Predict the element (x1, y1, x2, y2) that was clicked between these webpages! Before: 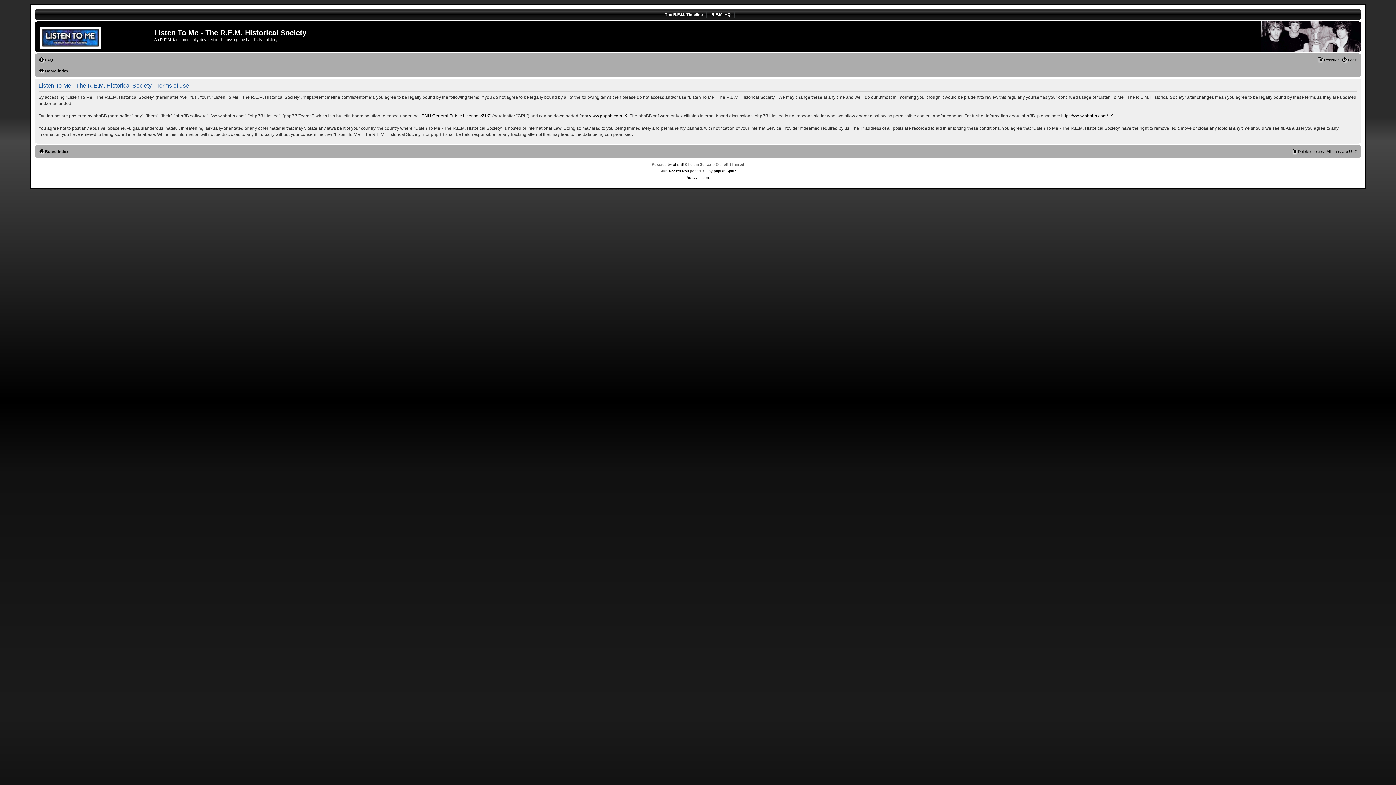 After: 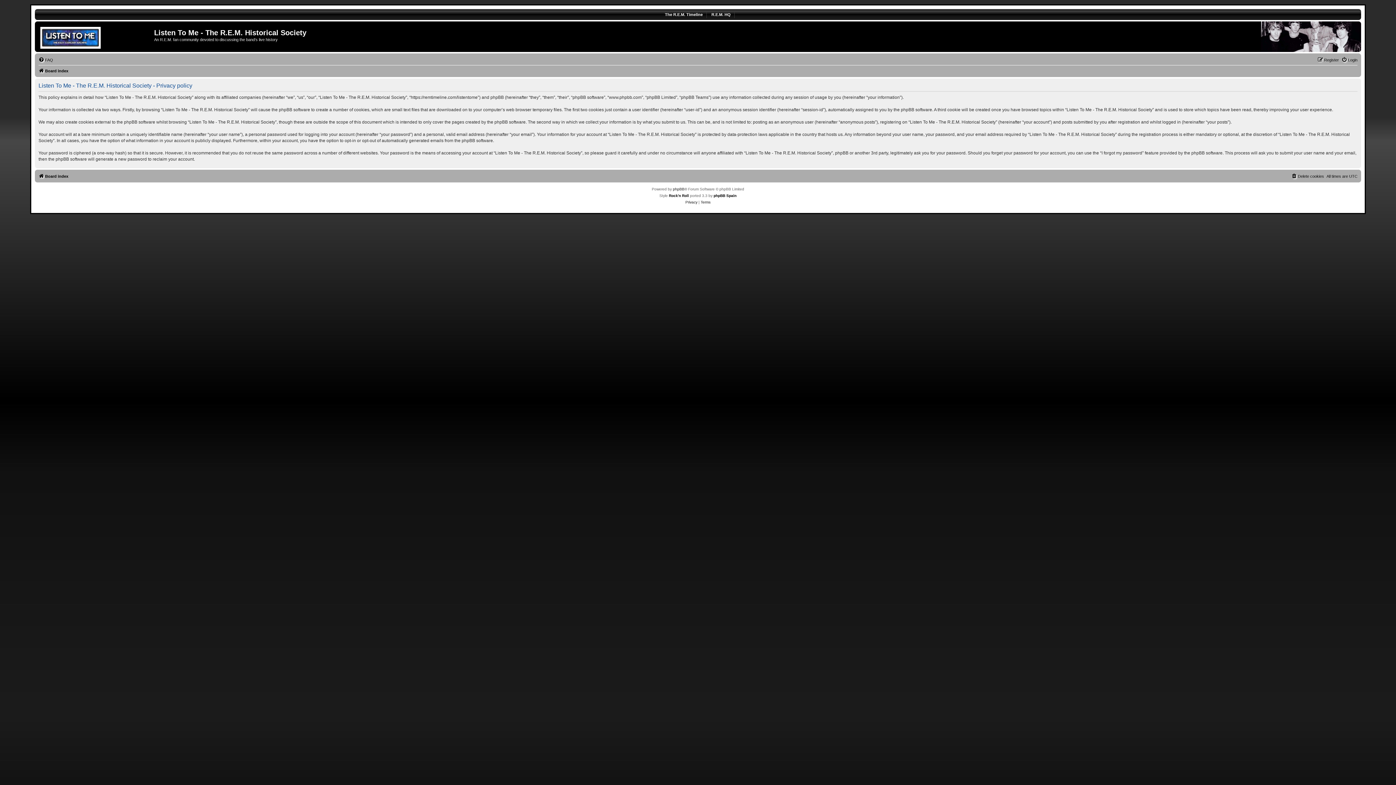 Action: label: Privacy bbox: (685, 174, 697, 181)